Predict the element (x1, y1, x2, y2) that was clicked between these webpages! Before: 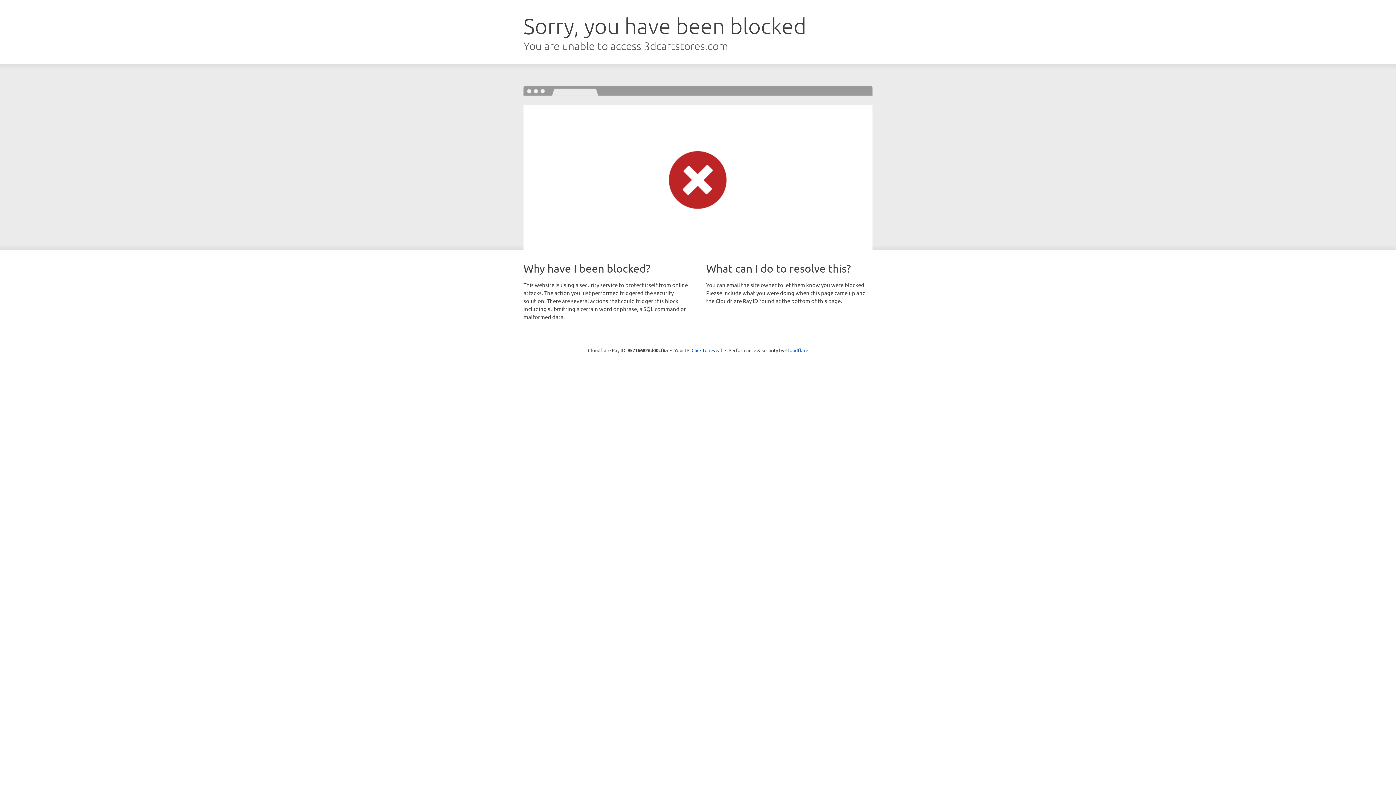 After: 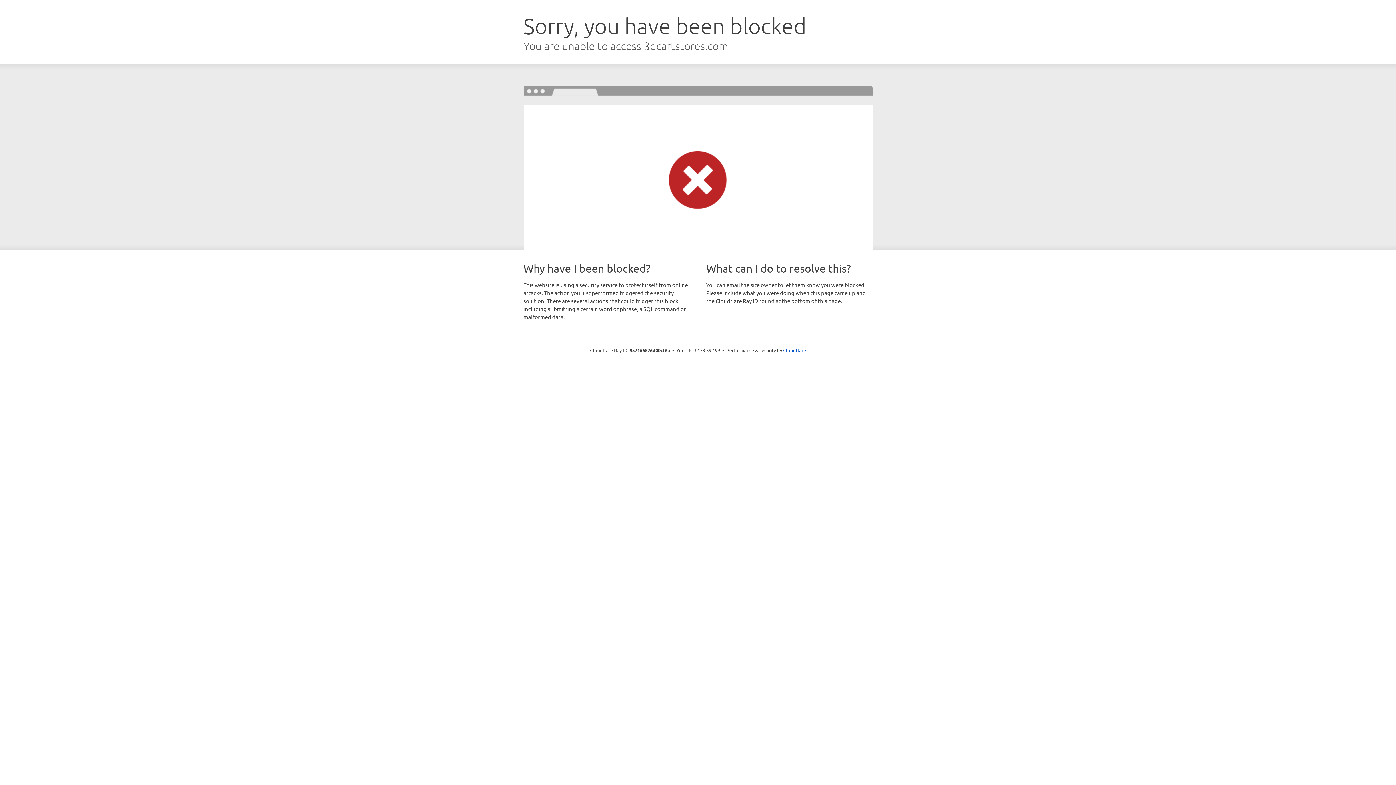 Action: bbox: (691, 346, 722, 353) label: Click to reveal